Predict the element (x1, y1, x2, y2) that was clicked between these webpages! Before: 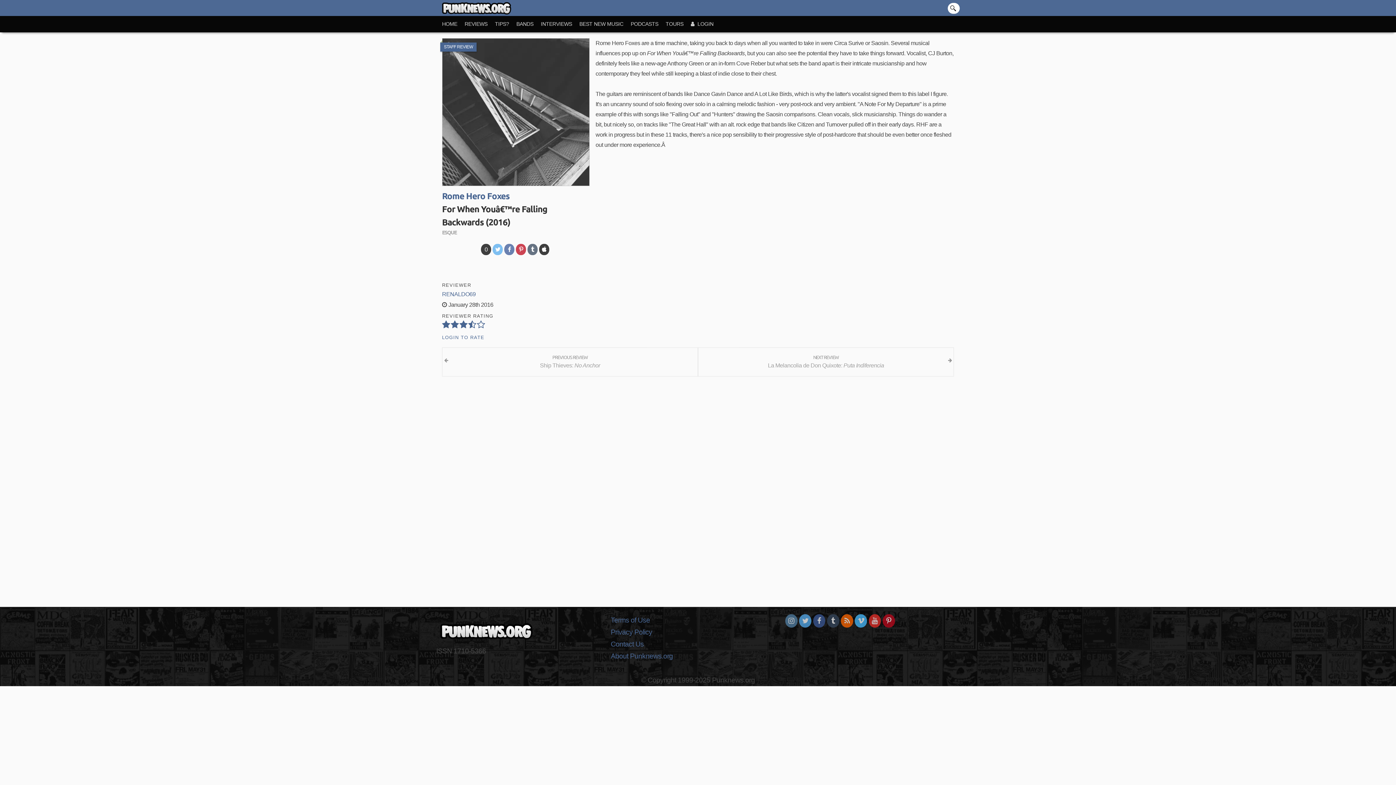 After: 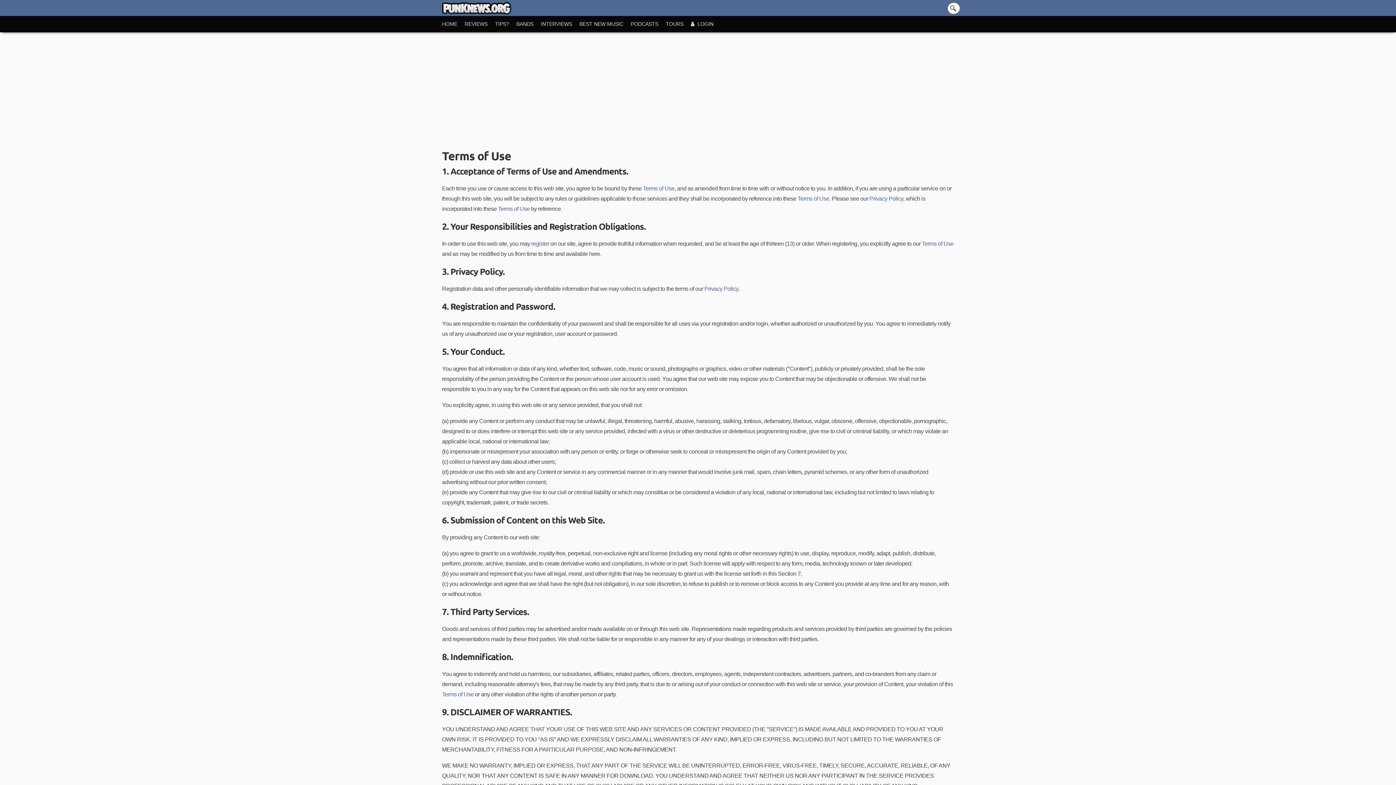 Action: label: Terms of Use bbox: (610, 614, 785, 626)